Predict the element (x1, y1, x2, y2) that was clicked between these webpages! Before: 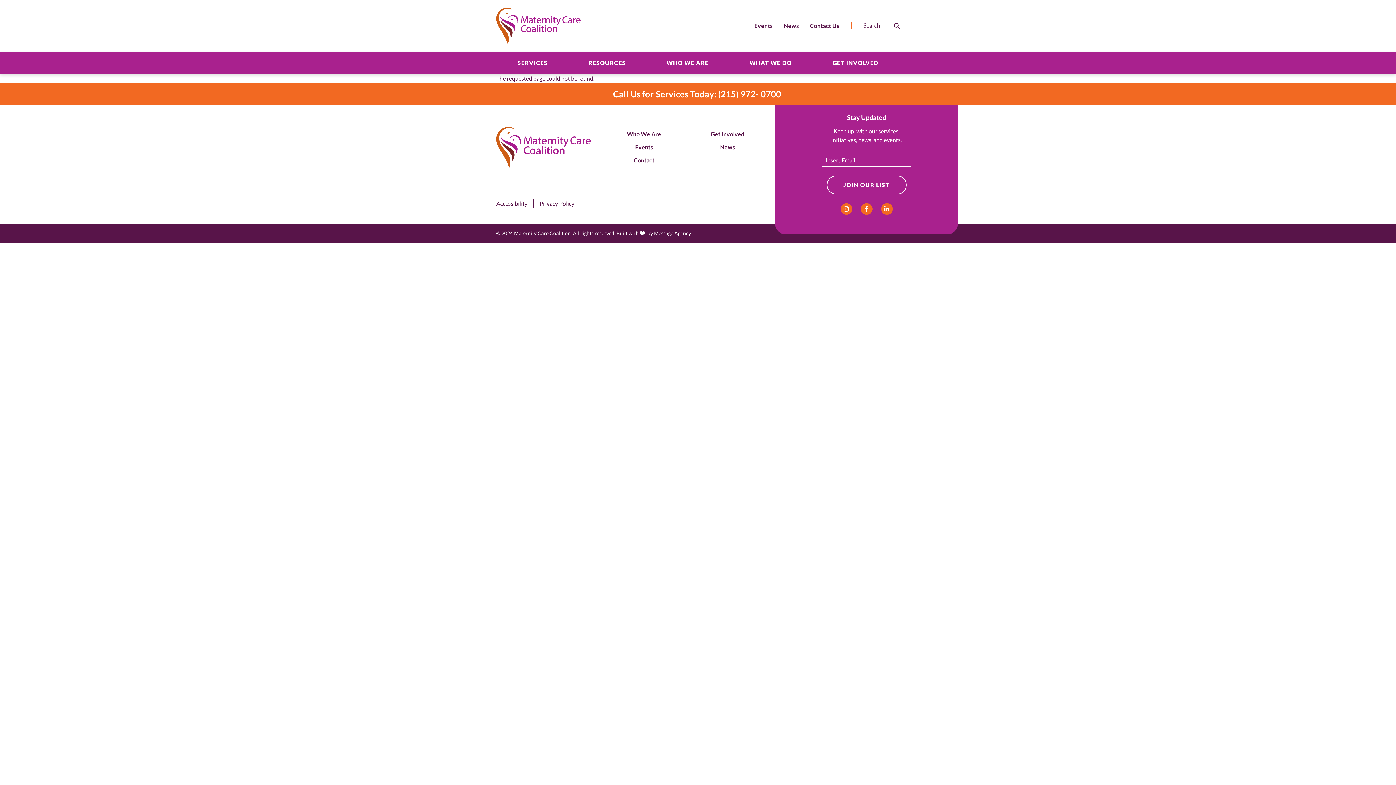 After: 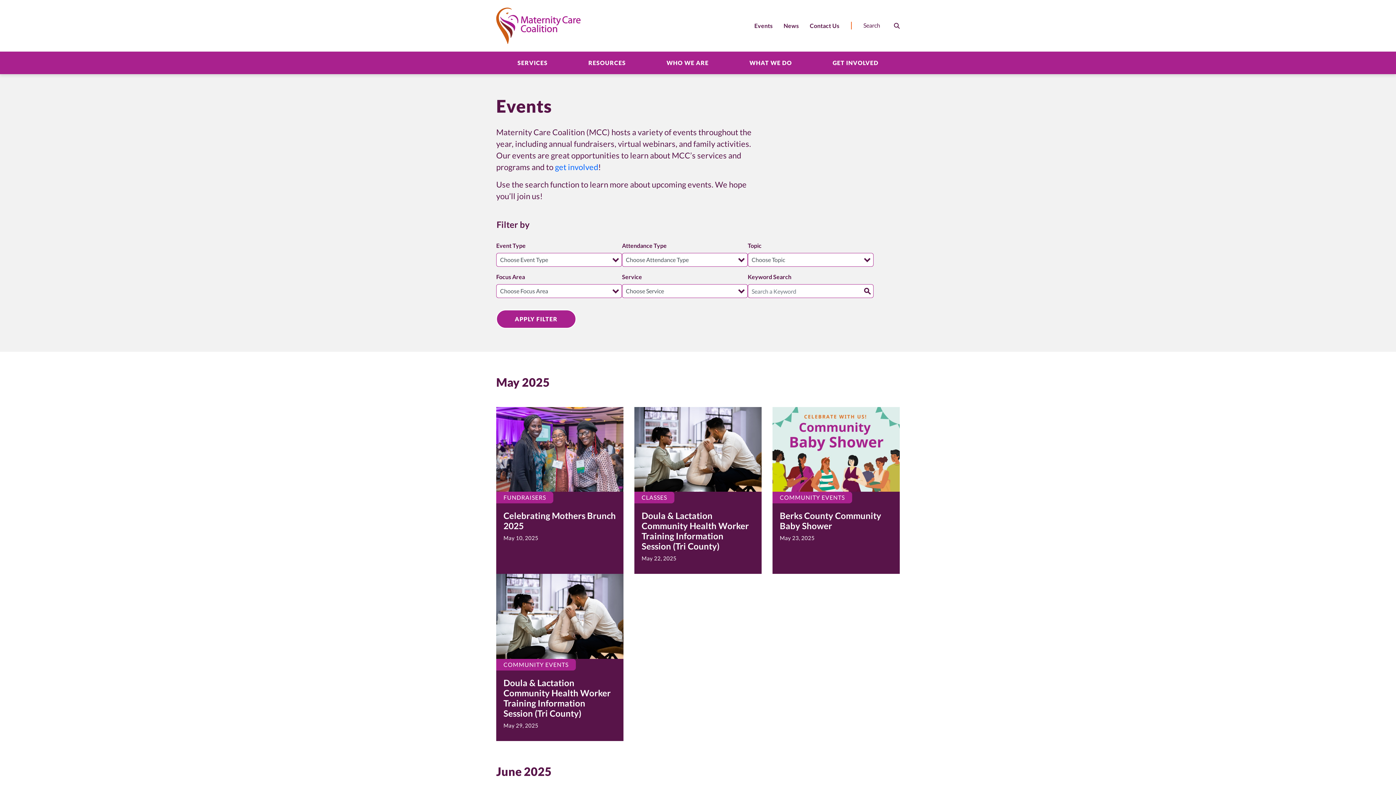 Action: label: Events bbox: (749, 15, 778, 35)